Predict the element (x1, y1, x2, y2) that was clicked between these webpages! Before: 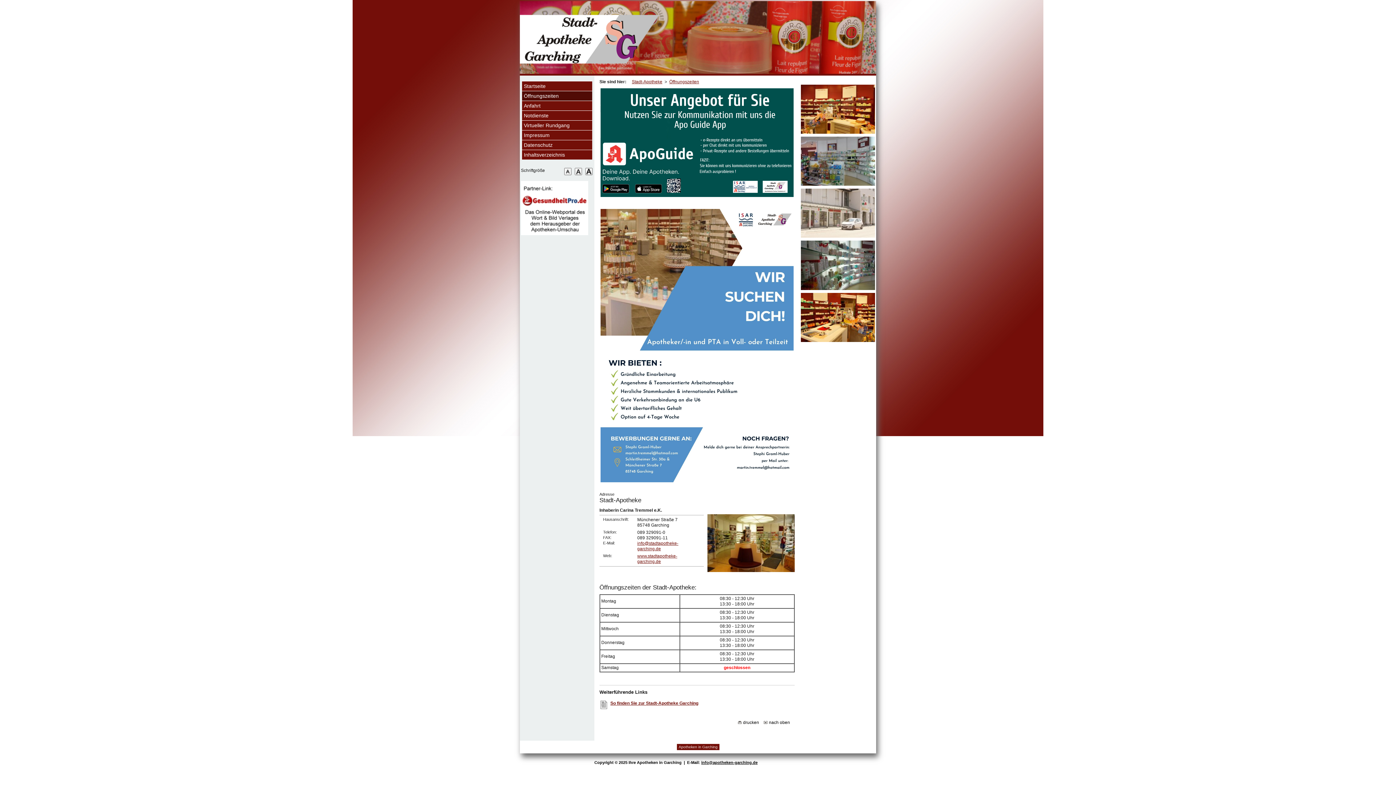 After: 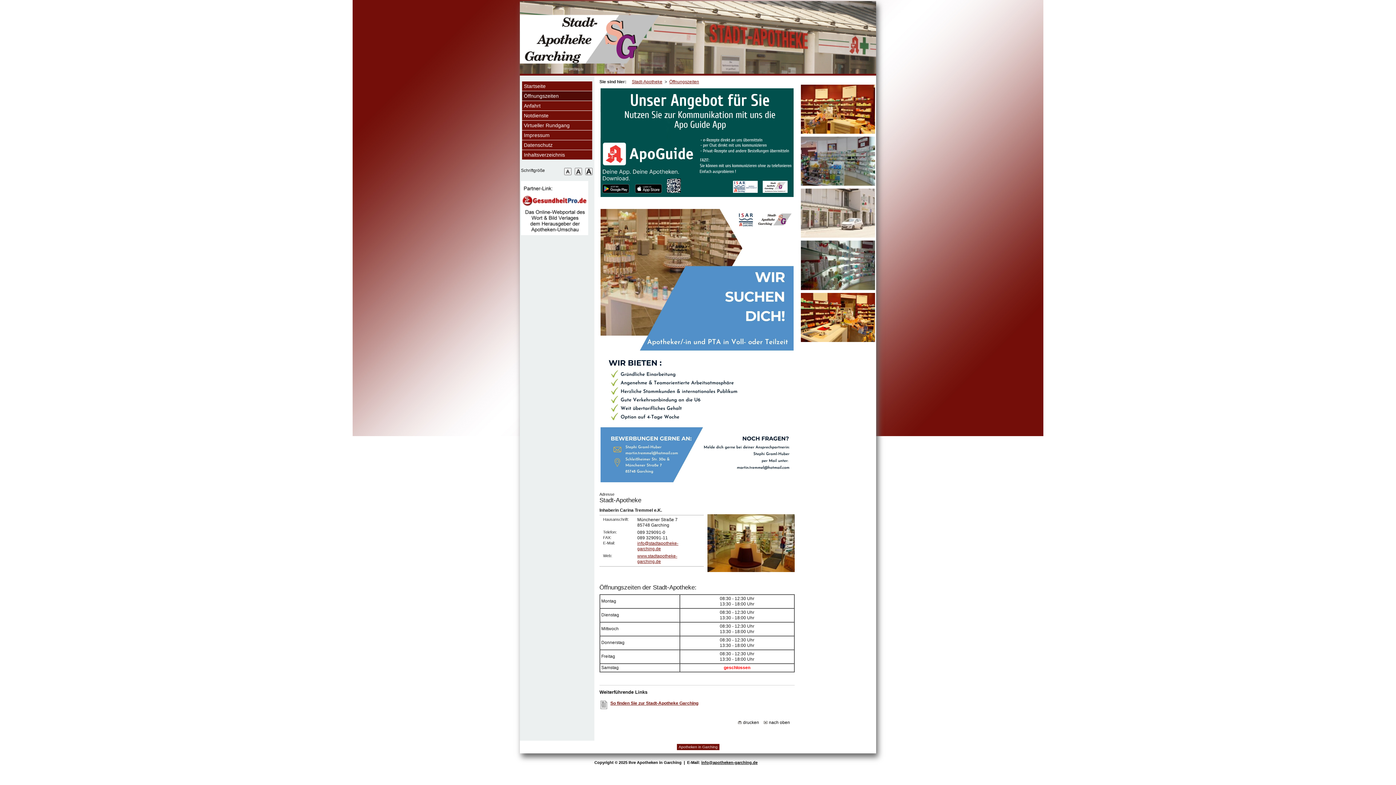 Action: label: Öffnungszeiten bbox: (522, 91, 592, 100)